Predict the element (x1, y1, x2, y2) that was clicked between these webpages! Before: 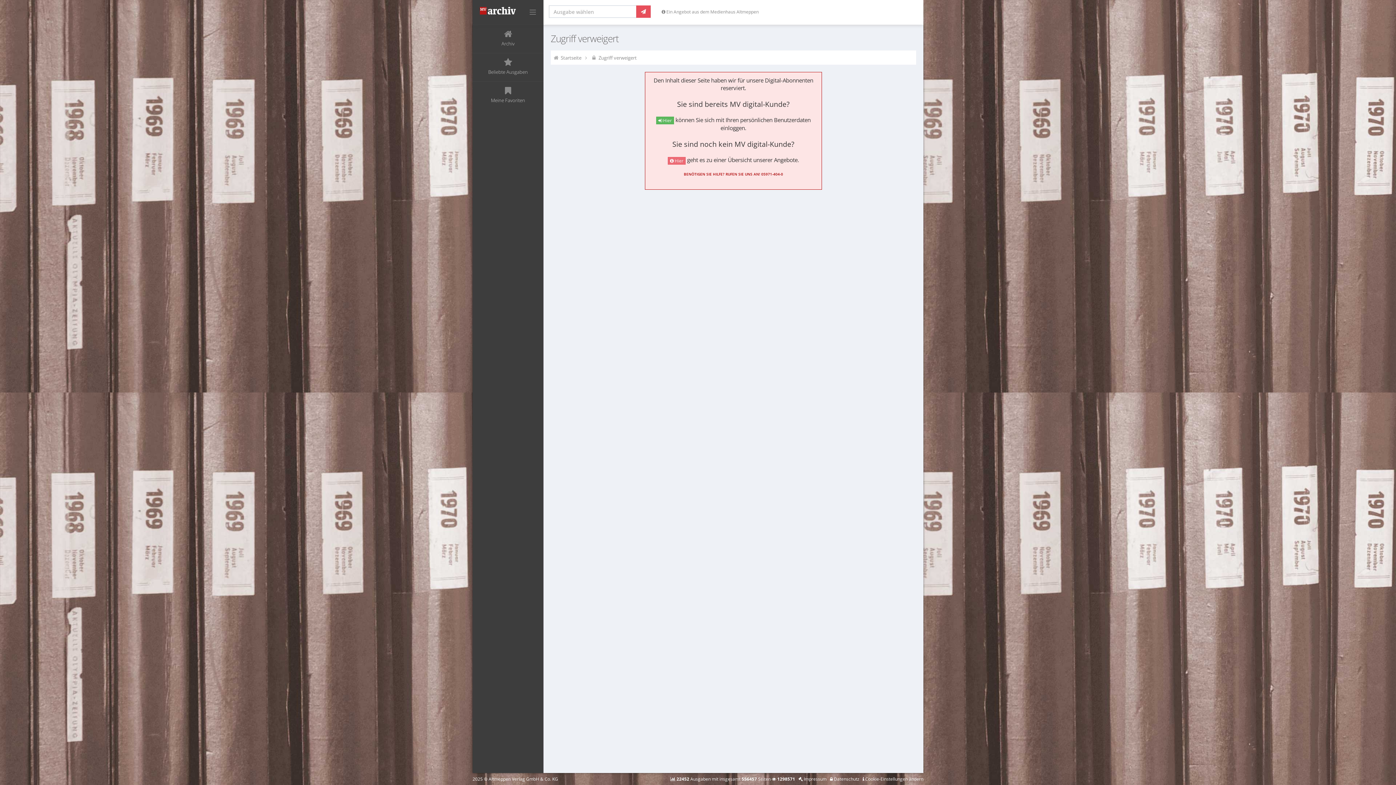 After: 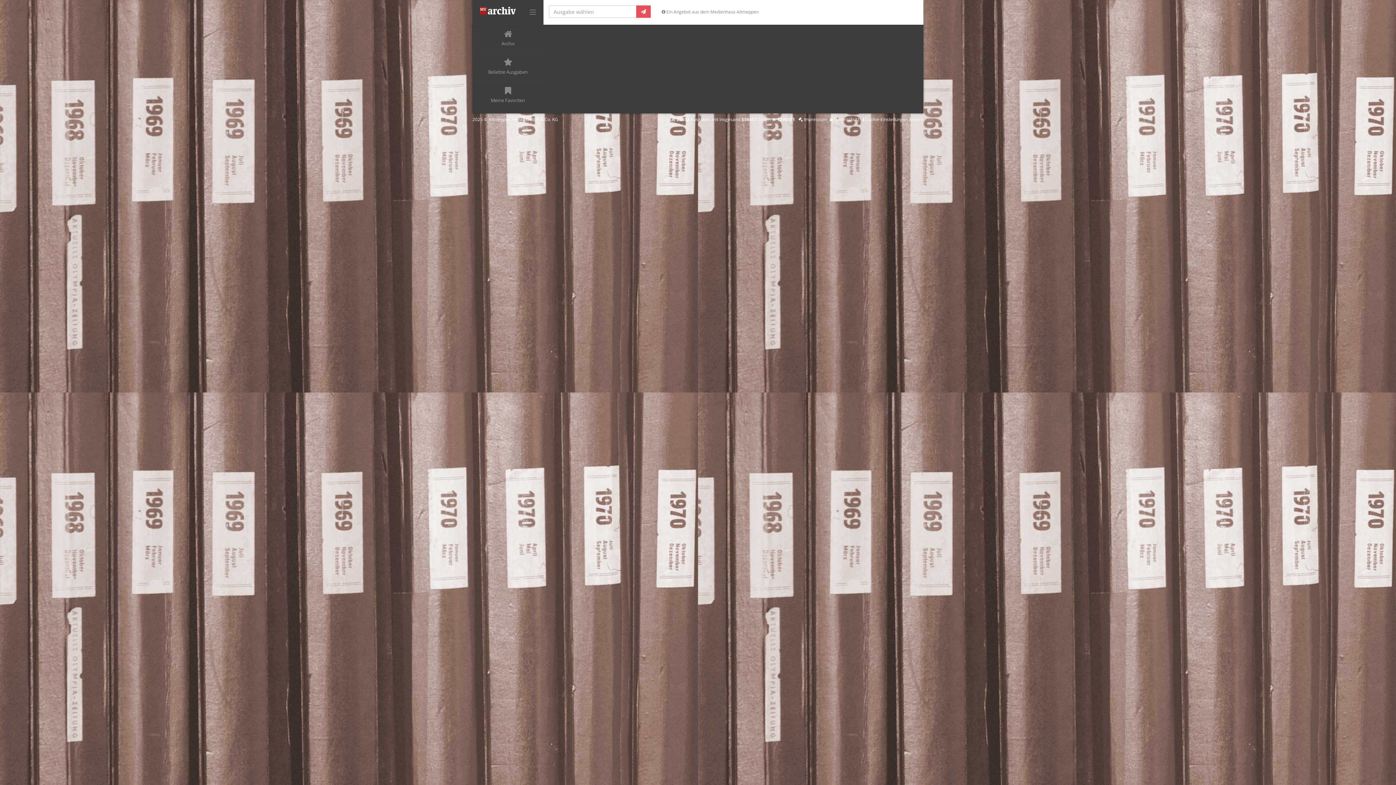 Action: label:  Hier bbox: (656, 116, 674, 124)